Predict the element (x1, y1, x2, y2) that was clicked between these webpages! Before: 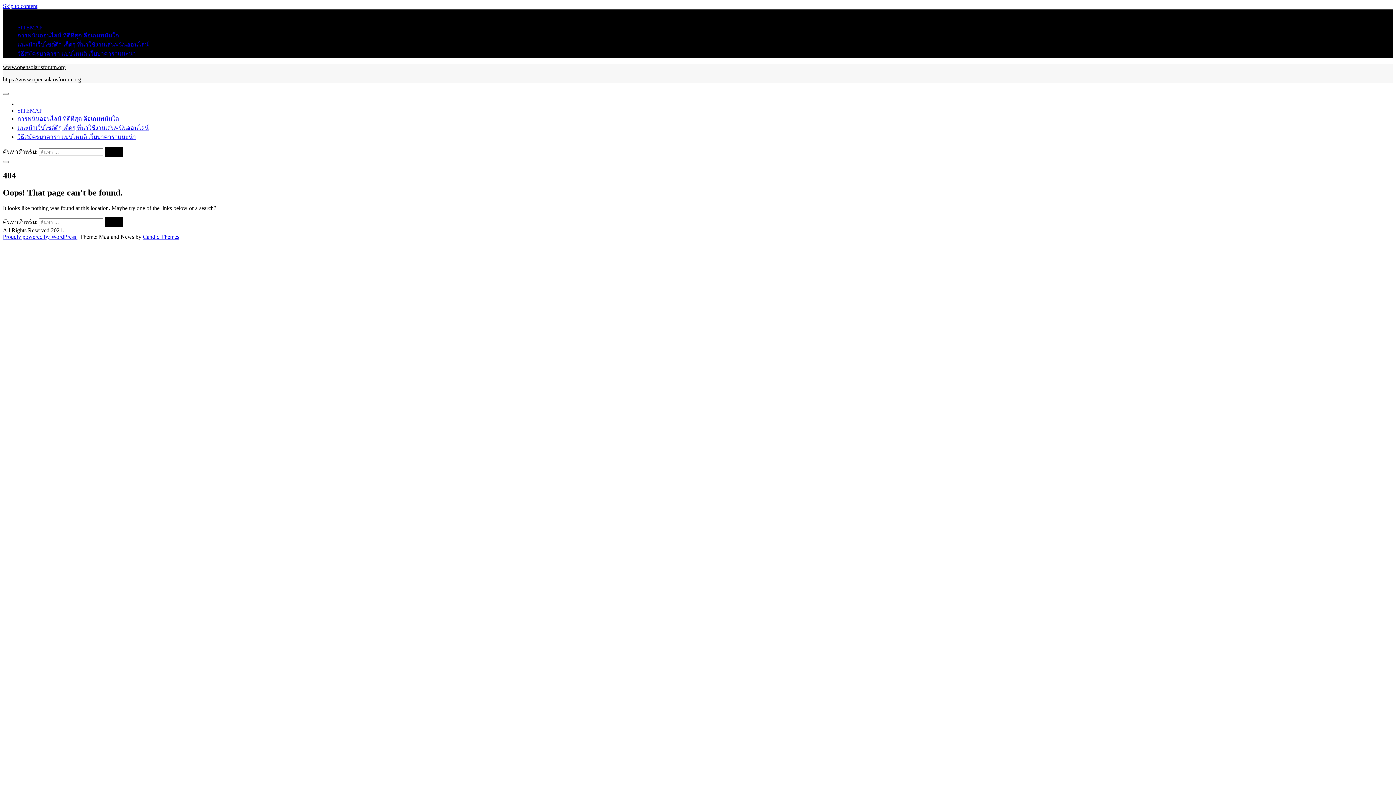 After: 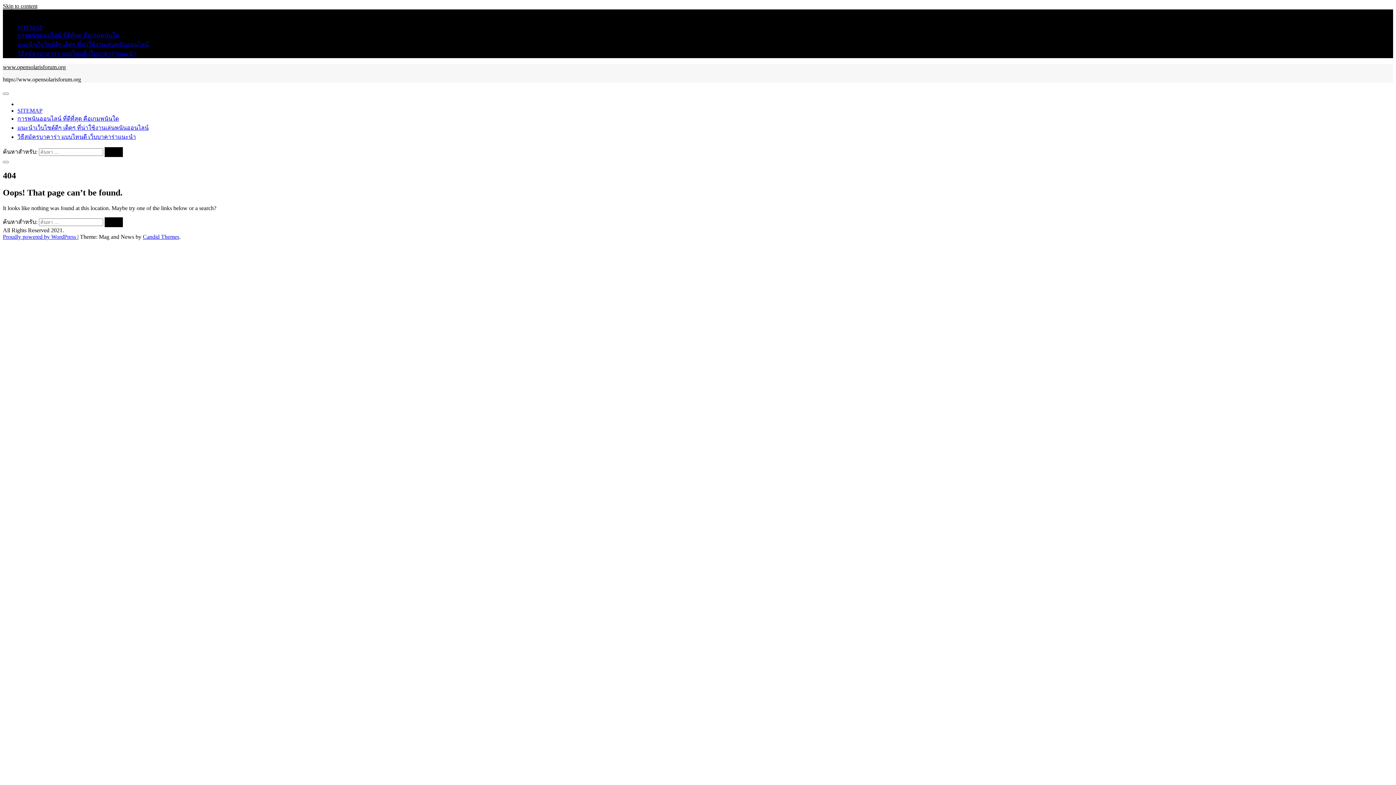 Action: bbox: (2, 2, 37, 9) label: Skip to content